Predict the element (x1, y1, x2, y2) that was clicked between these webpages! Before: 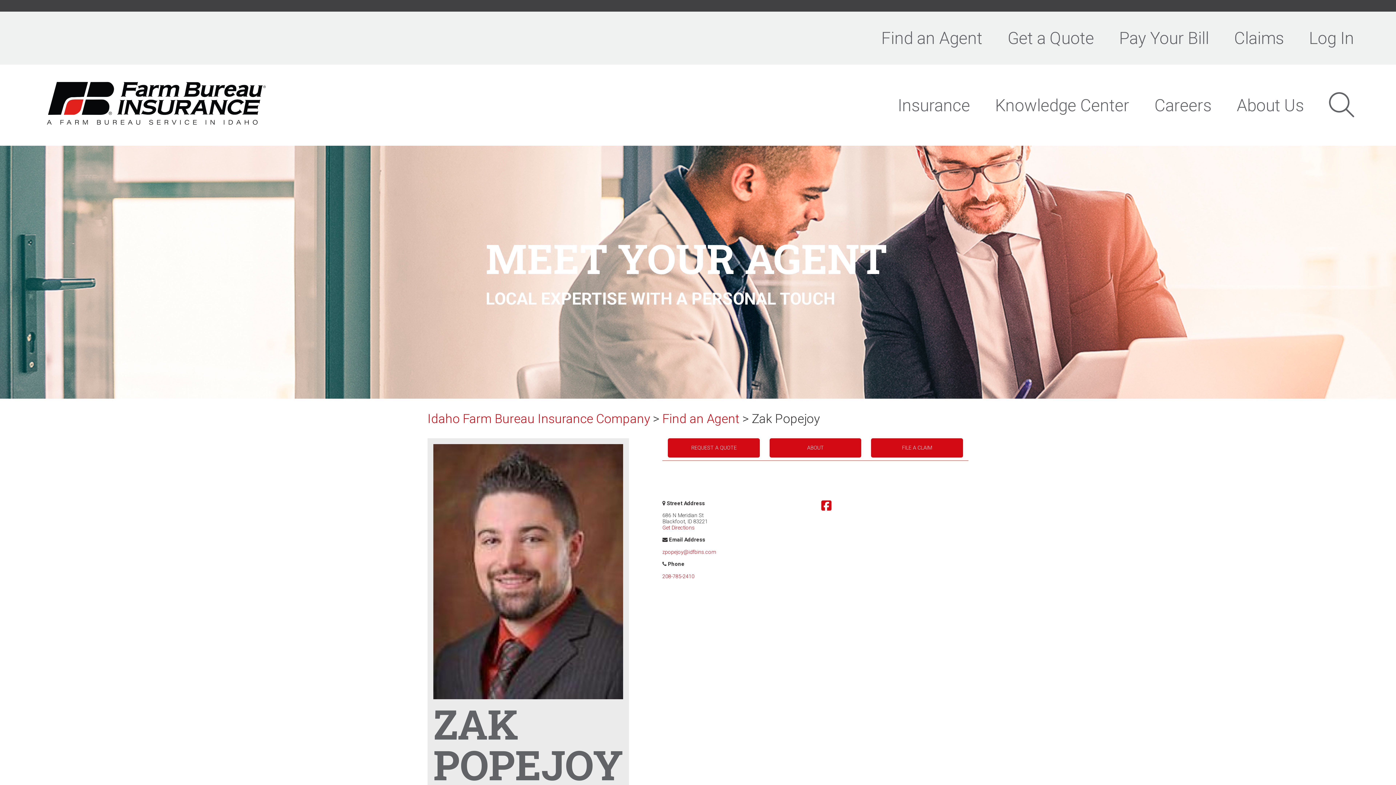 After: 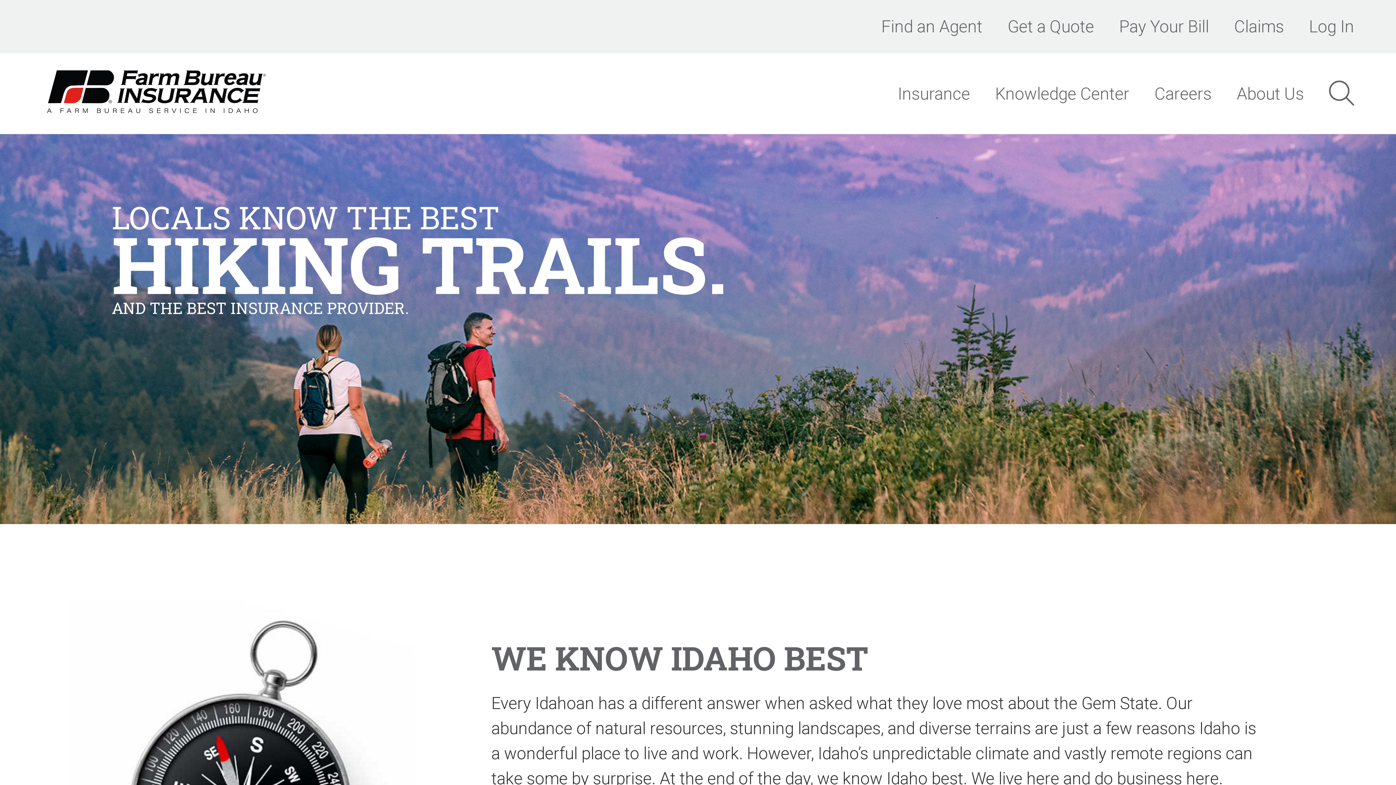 Action: label: Idaho Farm Bureau Insurance Company  bbox: (427, 411, 653, 426)